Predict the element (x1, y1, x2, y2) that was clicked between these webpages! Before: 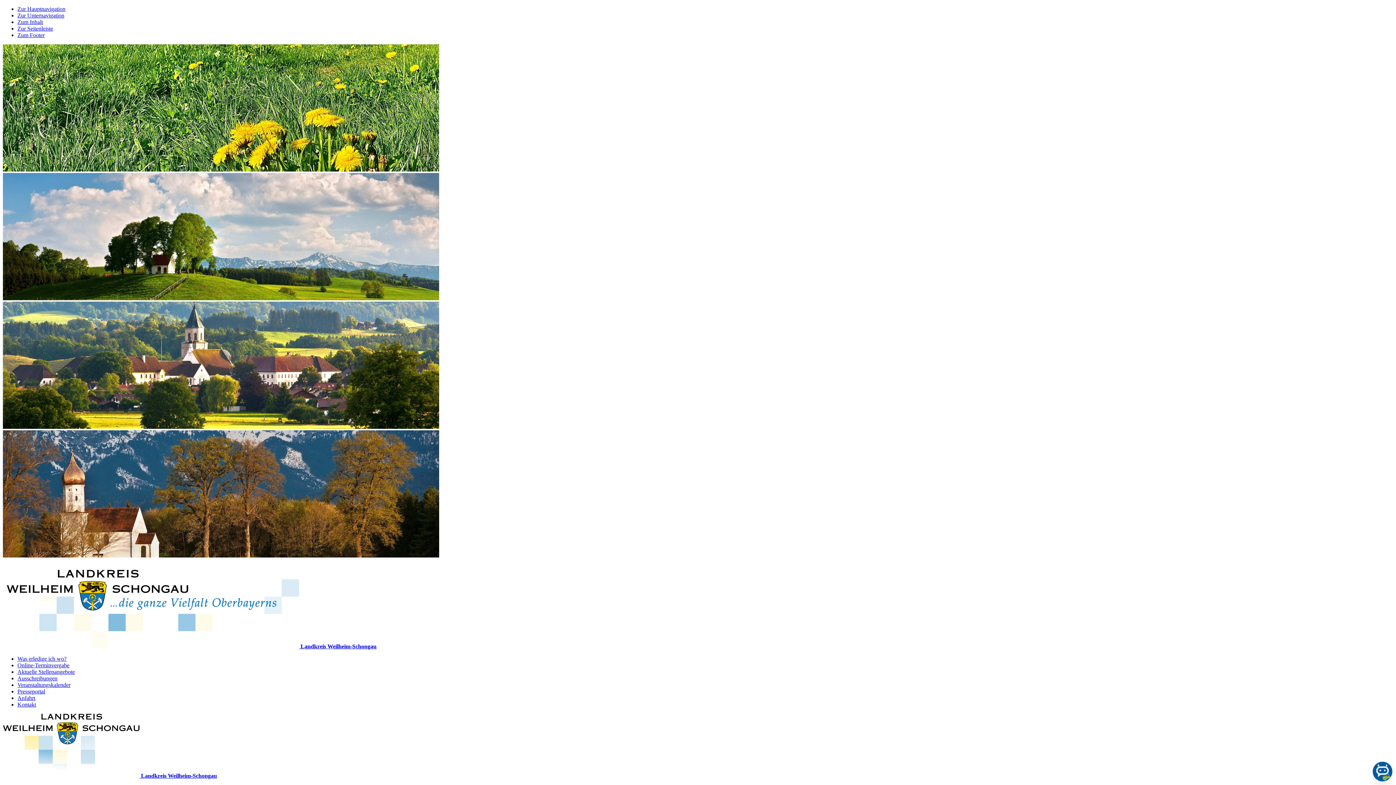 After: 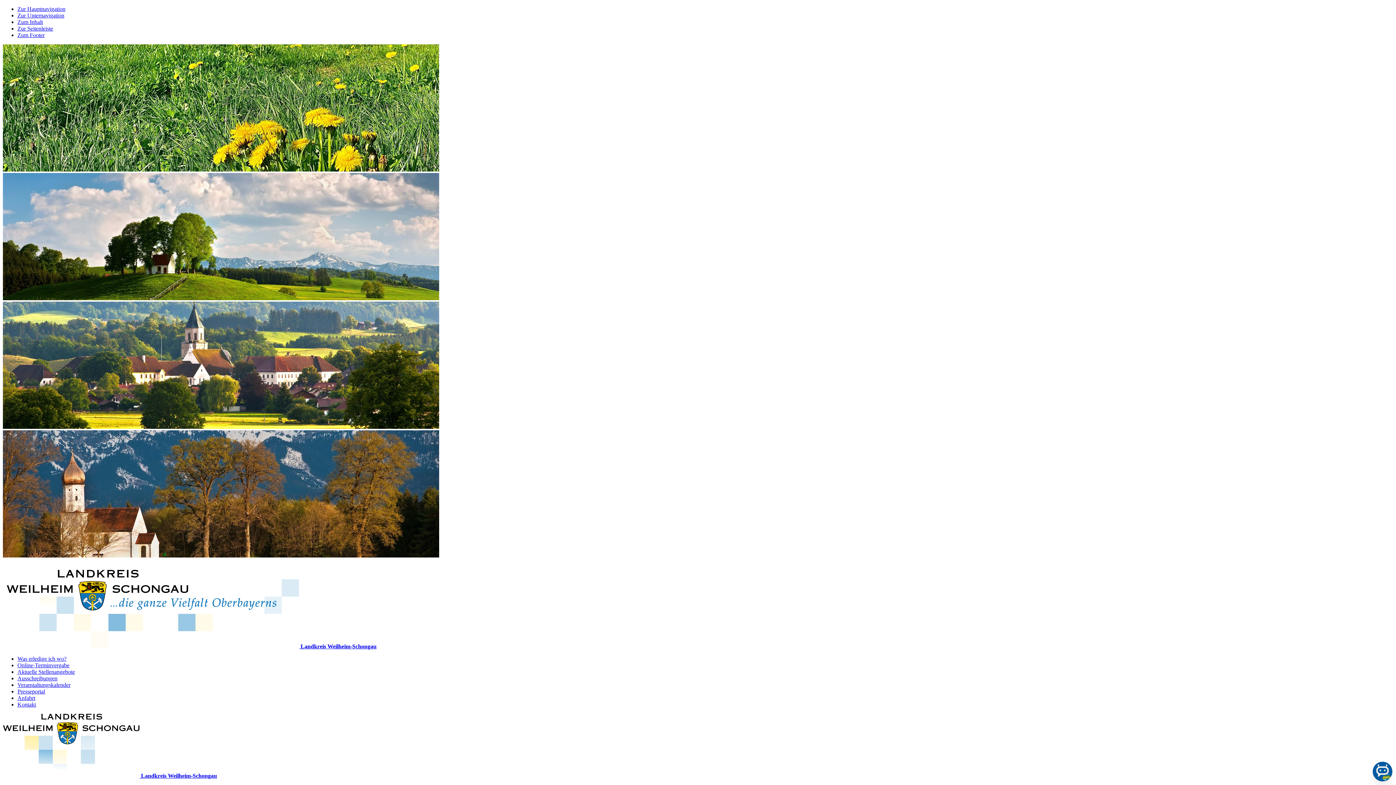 Action: bbox: (17, 32, 44, 38) label: Zum Footer